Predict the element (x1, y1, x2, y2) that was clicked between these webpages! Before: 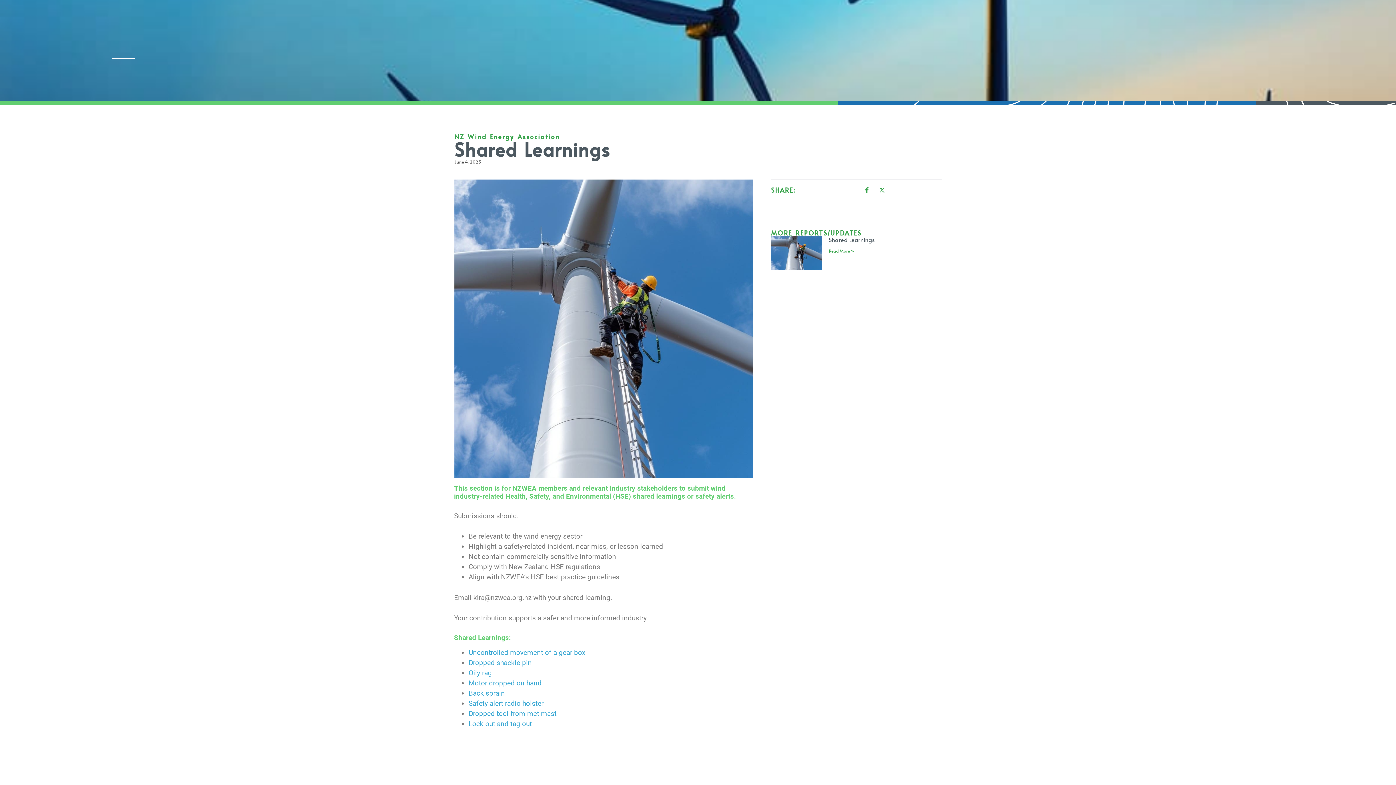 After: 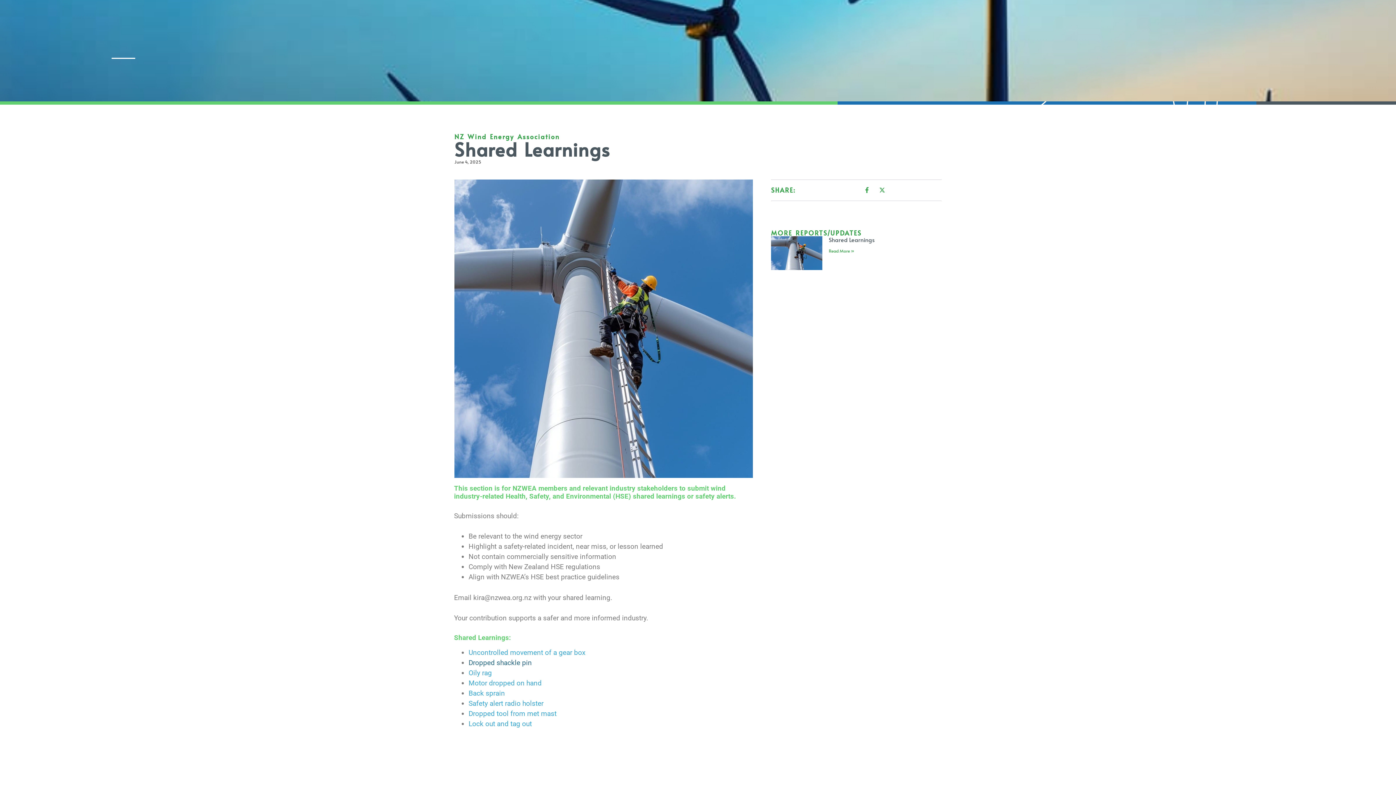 Action: bbox: (468, 658, 532, 667) label: Dropped shackle pin